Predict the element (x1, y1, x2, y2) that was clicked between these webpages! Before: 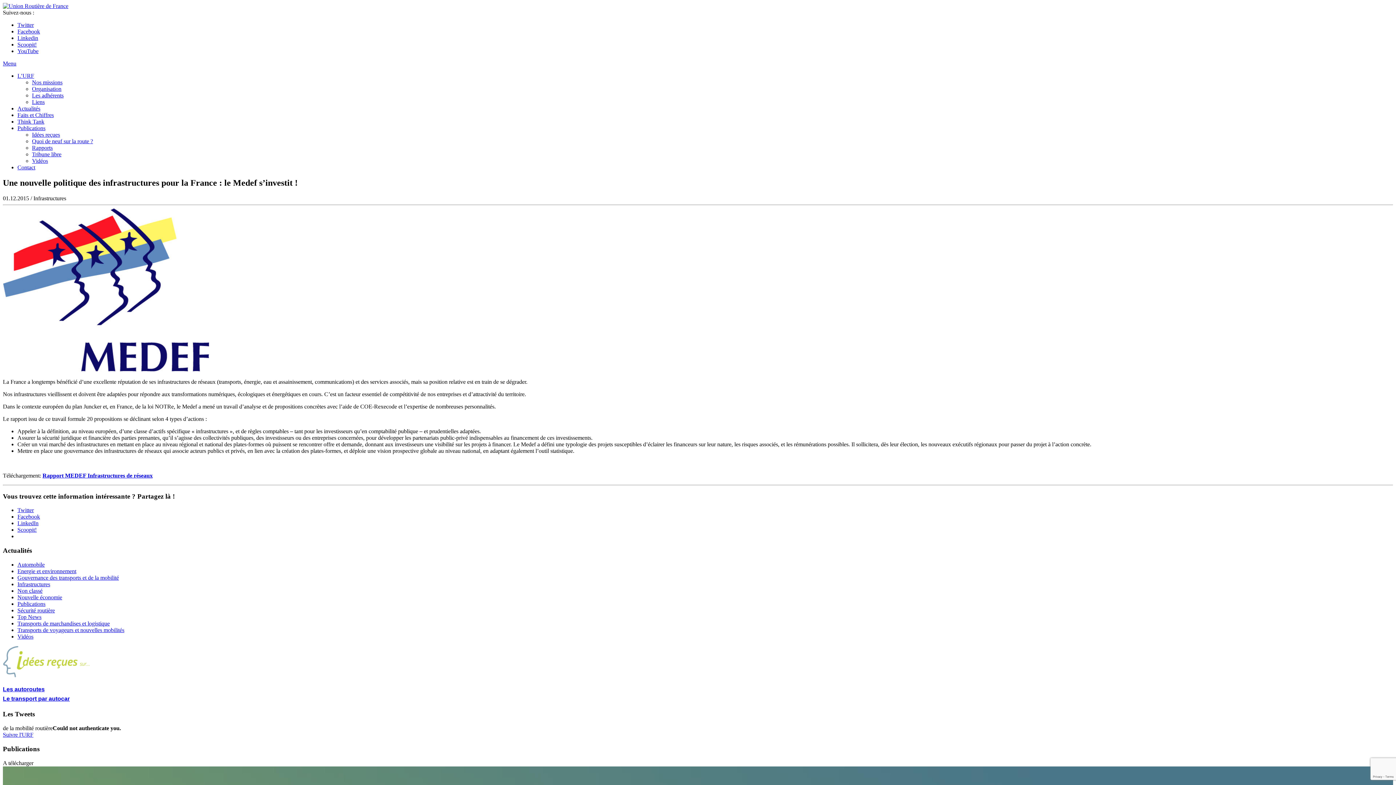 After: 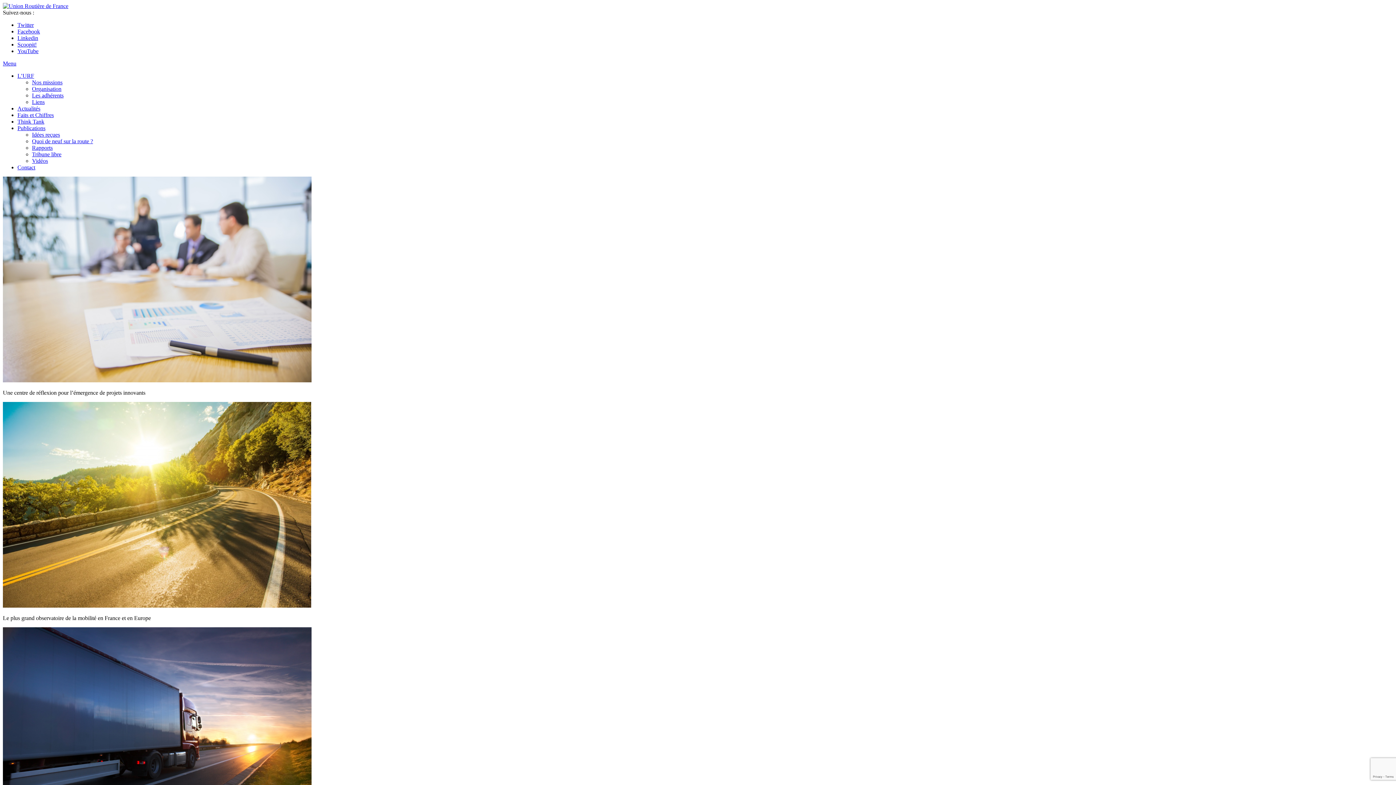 Action: bbox: (2, 2, 68, 9)